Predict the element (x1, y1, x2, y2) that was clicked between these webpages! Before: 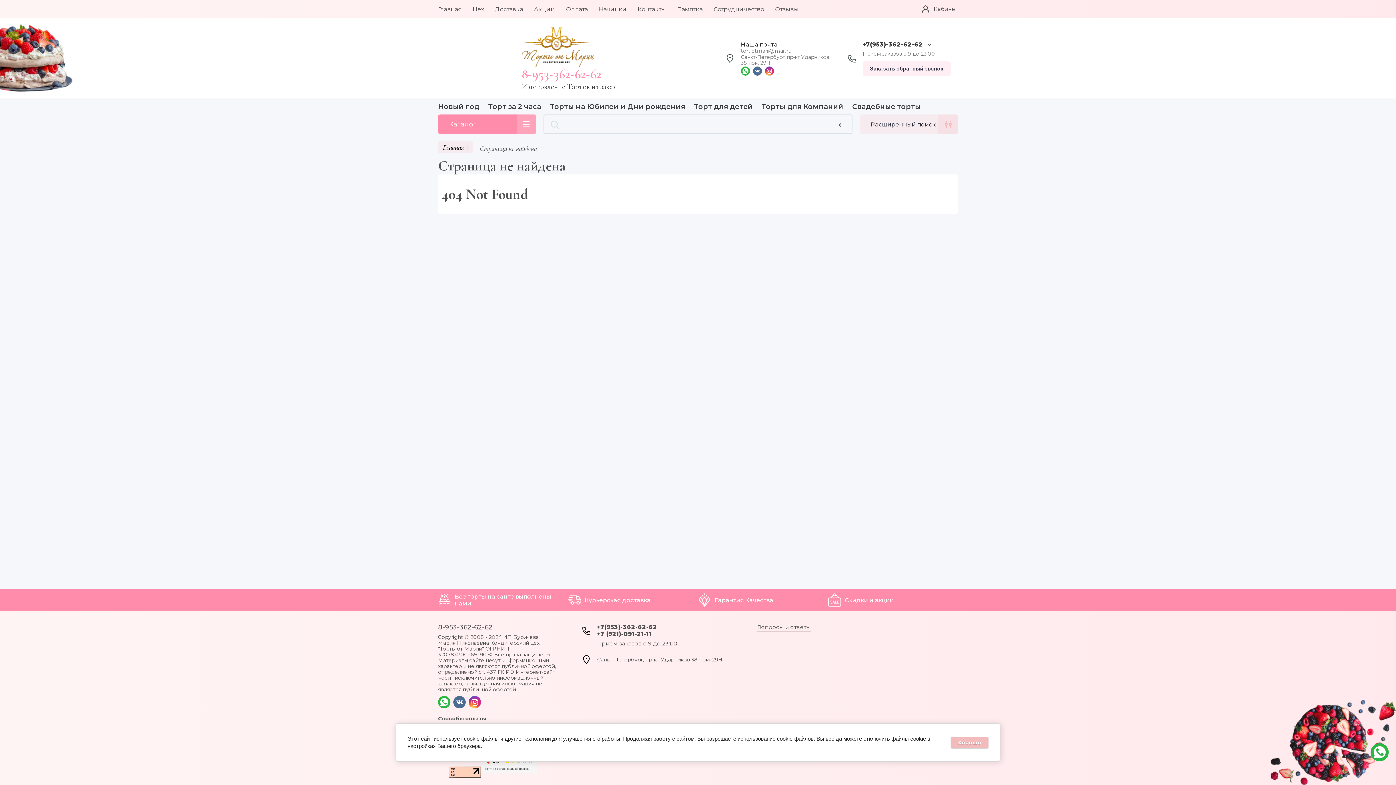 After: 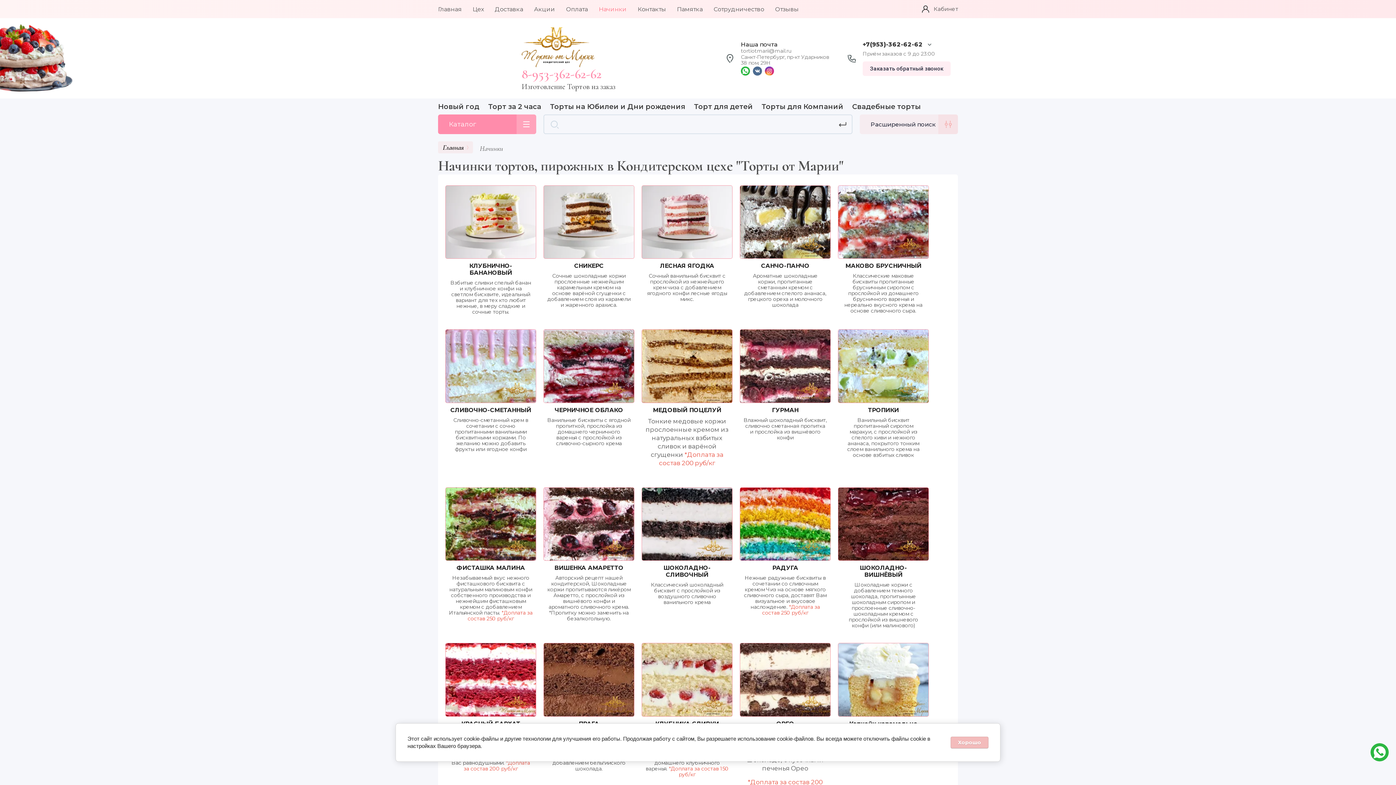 Action: label: Начинки bbox: (598, 0, 626, 18)